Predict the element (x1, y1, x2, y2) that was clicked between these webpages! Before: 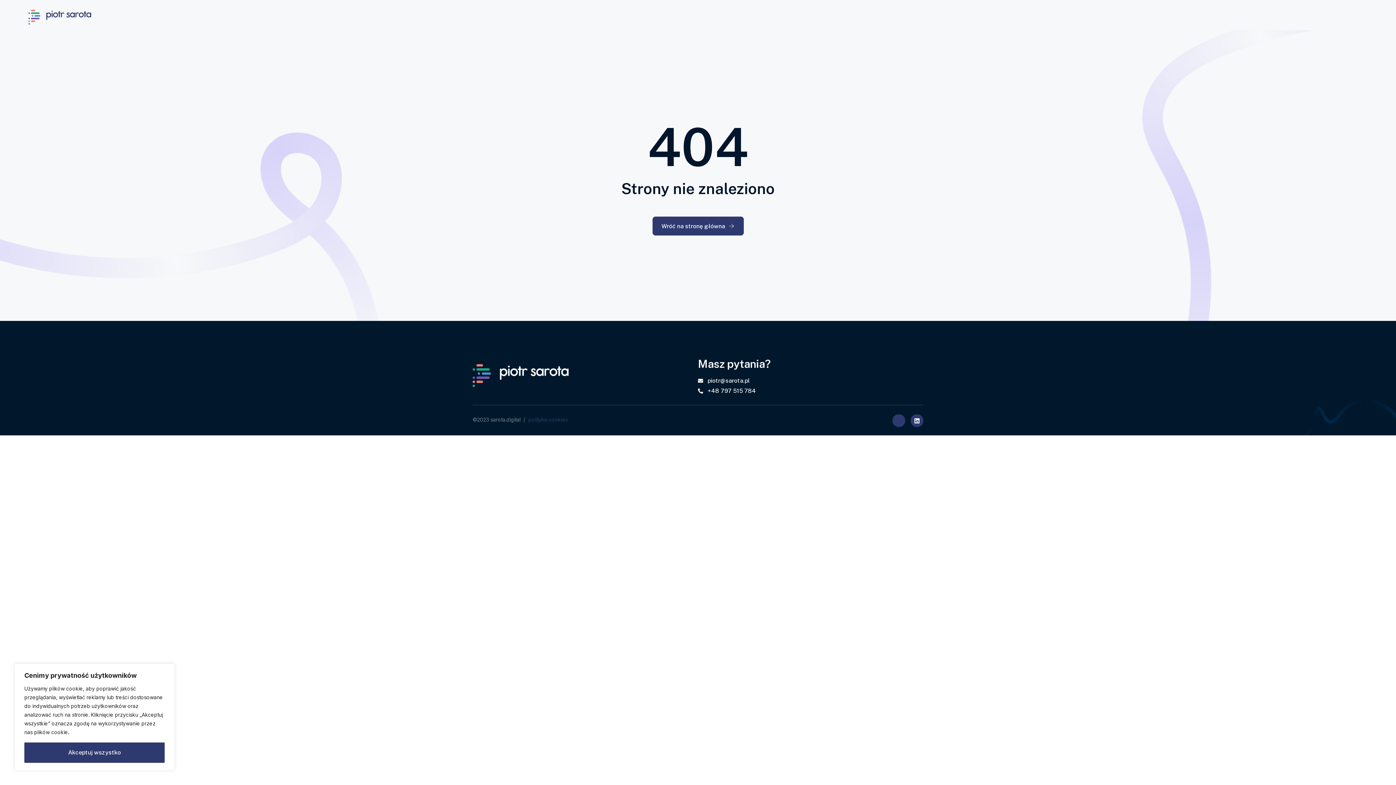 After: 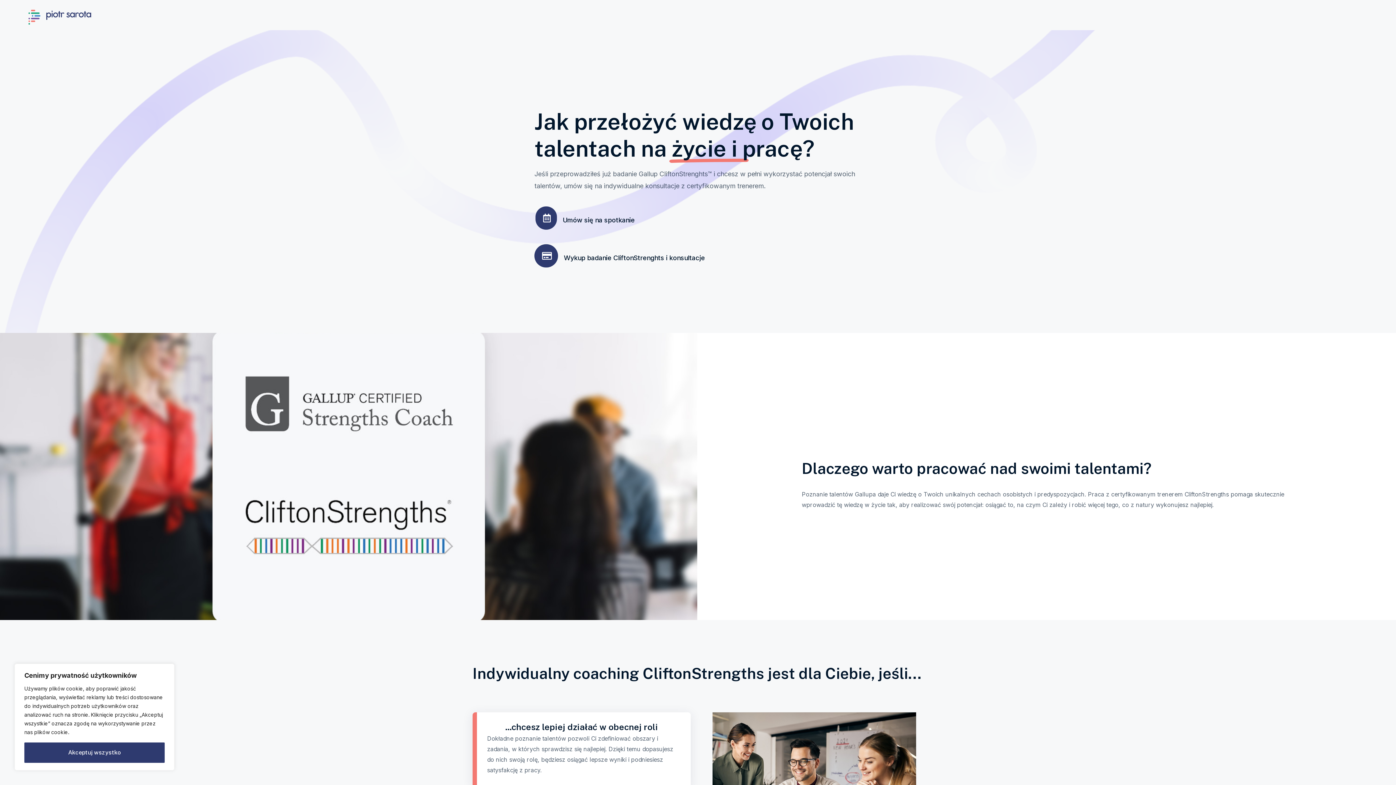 Action: bbox: (652, 216, 743, 235) label: Wróć na stronę główna